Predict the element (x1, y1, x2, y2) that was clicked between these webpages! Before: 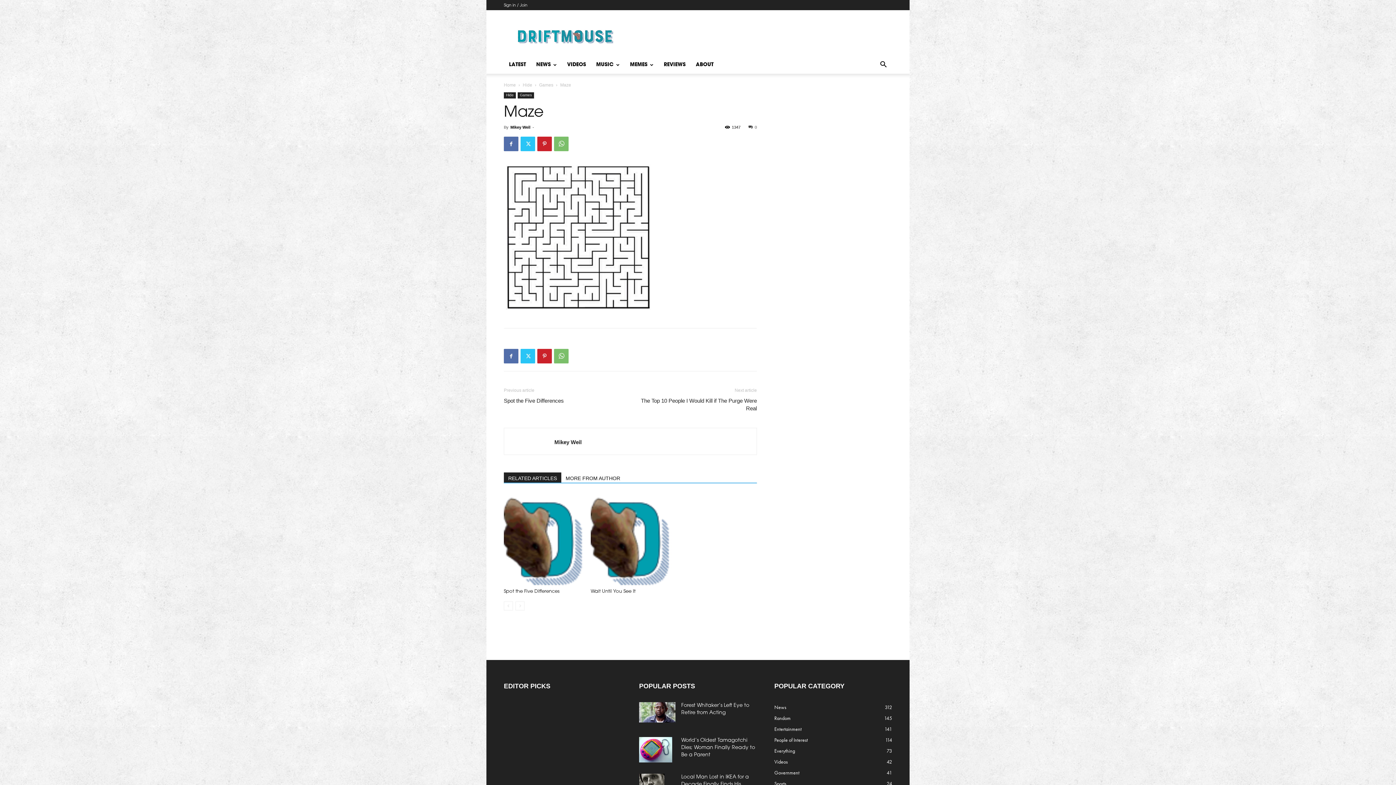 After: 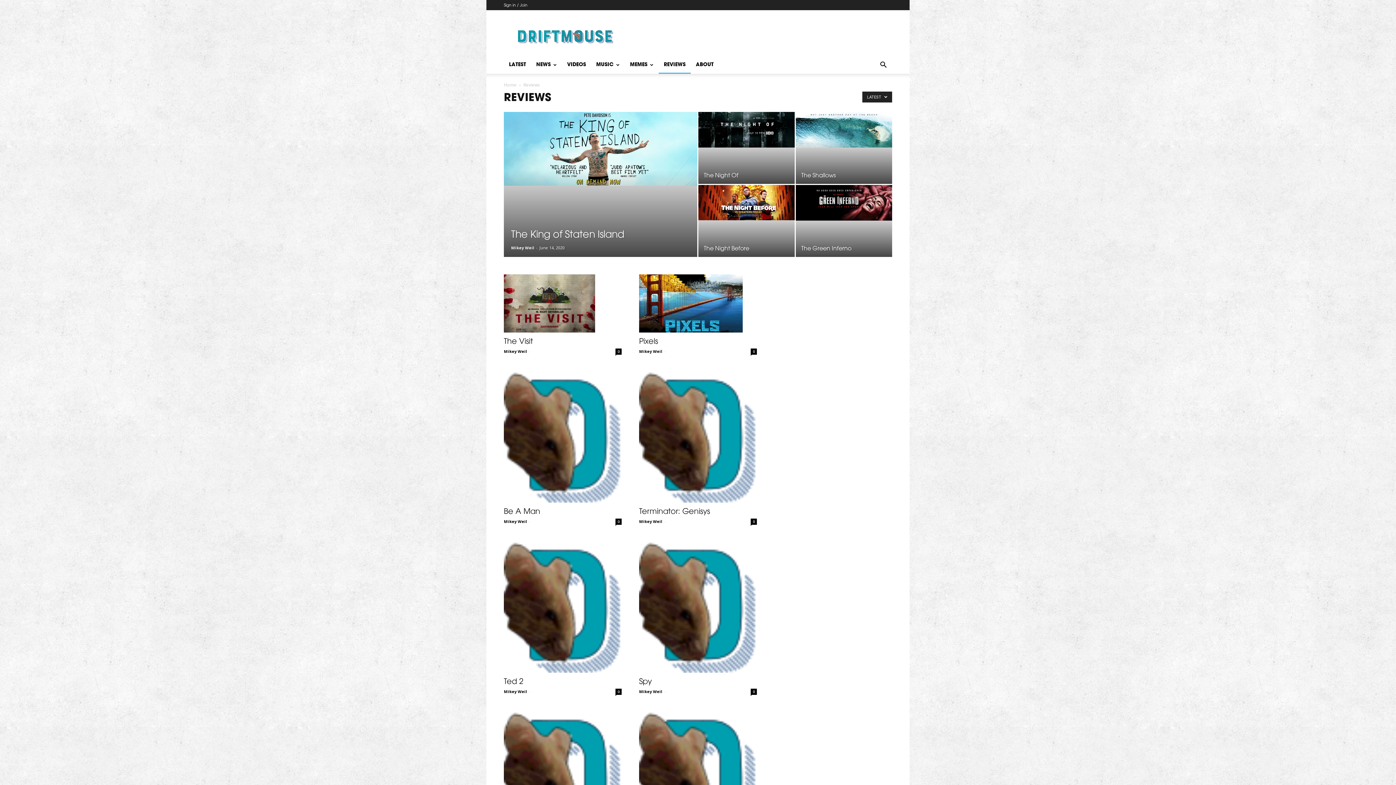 Action: label: REVIEWS bbox: (658, 56, 690, 73)